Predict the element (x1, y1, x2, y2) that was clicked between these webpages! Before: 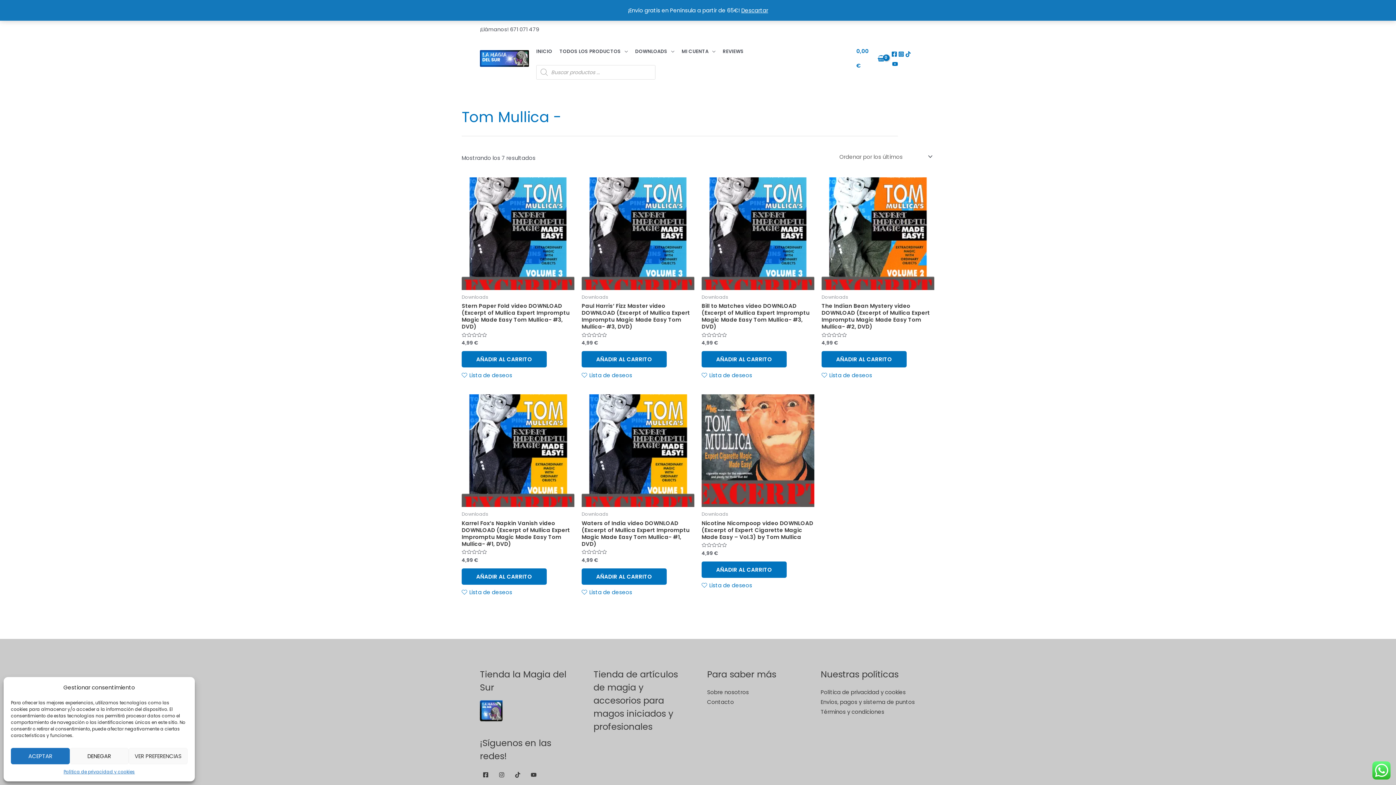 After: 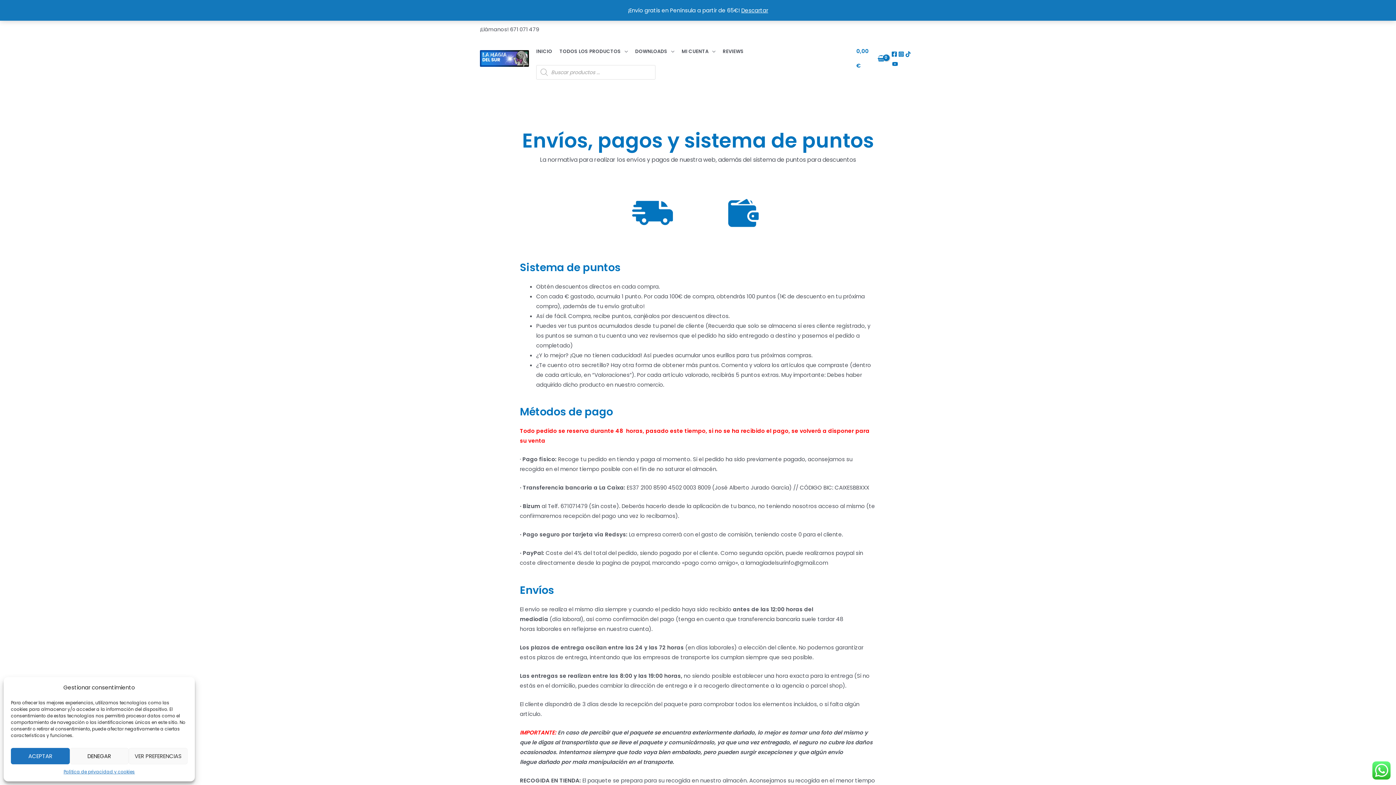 Action: bbox: (820, 698, 915, 706) label: Envíos, pagos y sistema de puntos